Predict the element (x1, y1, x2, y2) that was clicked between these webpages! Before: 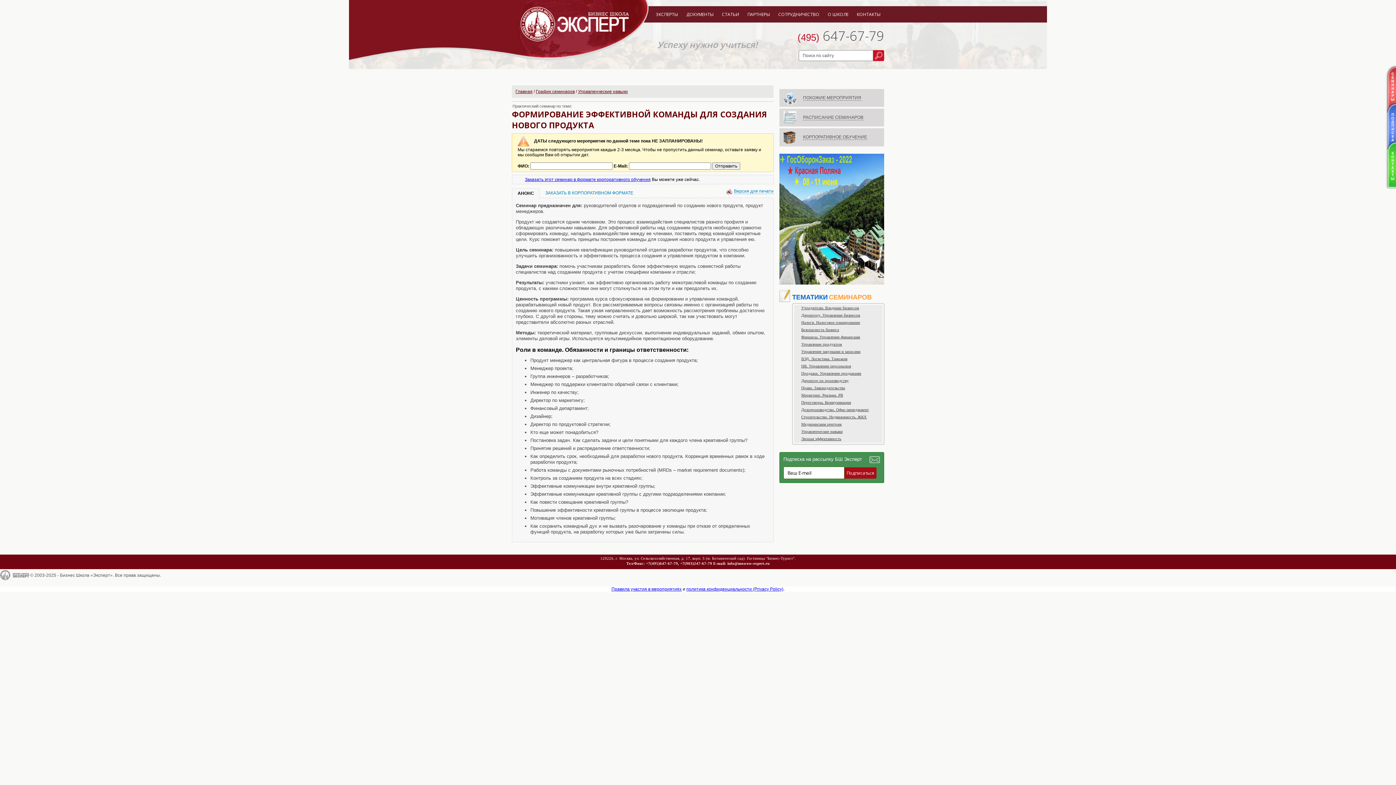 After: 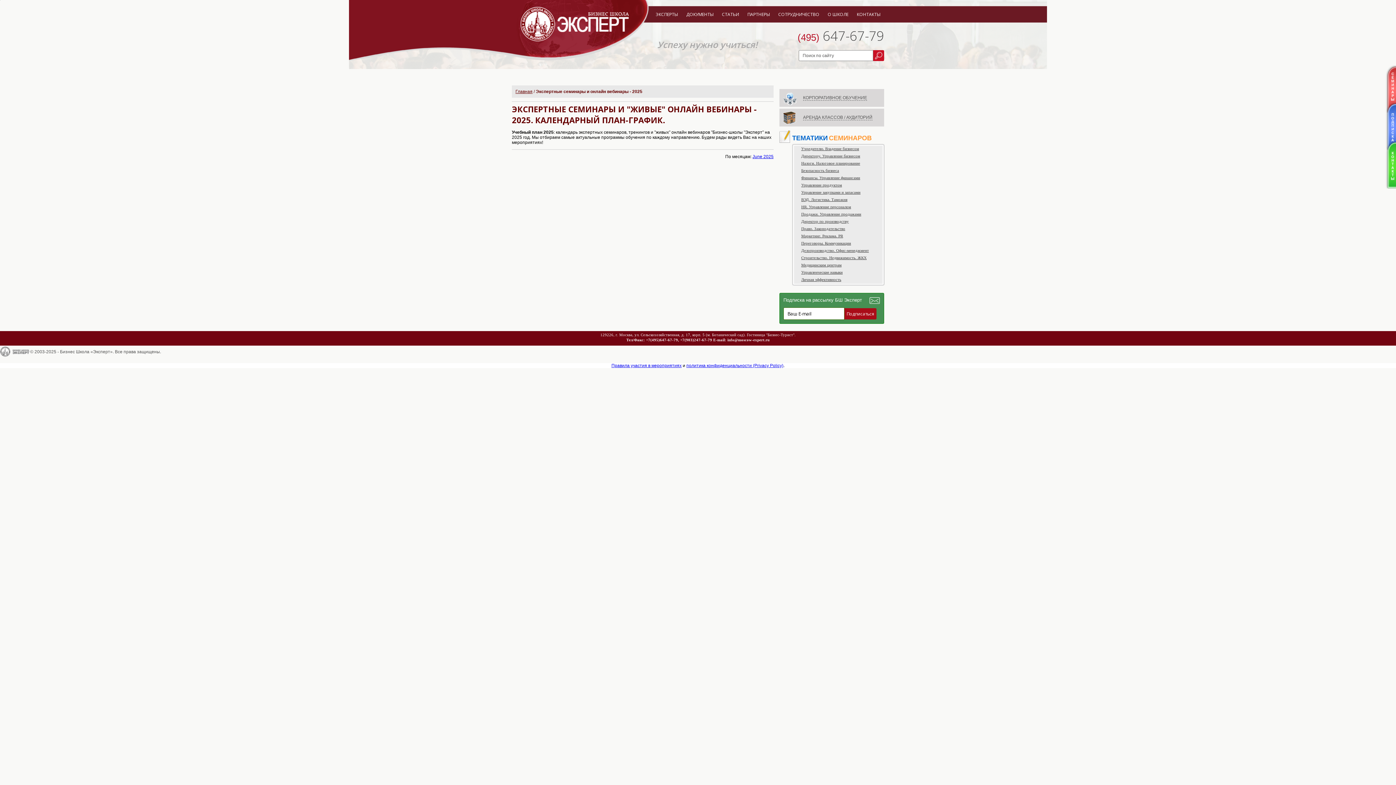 Action: bbox: (1385, 65, 1398, 114)